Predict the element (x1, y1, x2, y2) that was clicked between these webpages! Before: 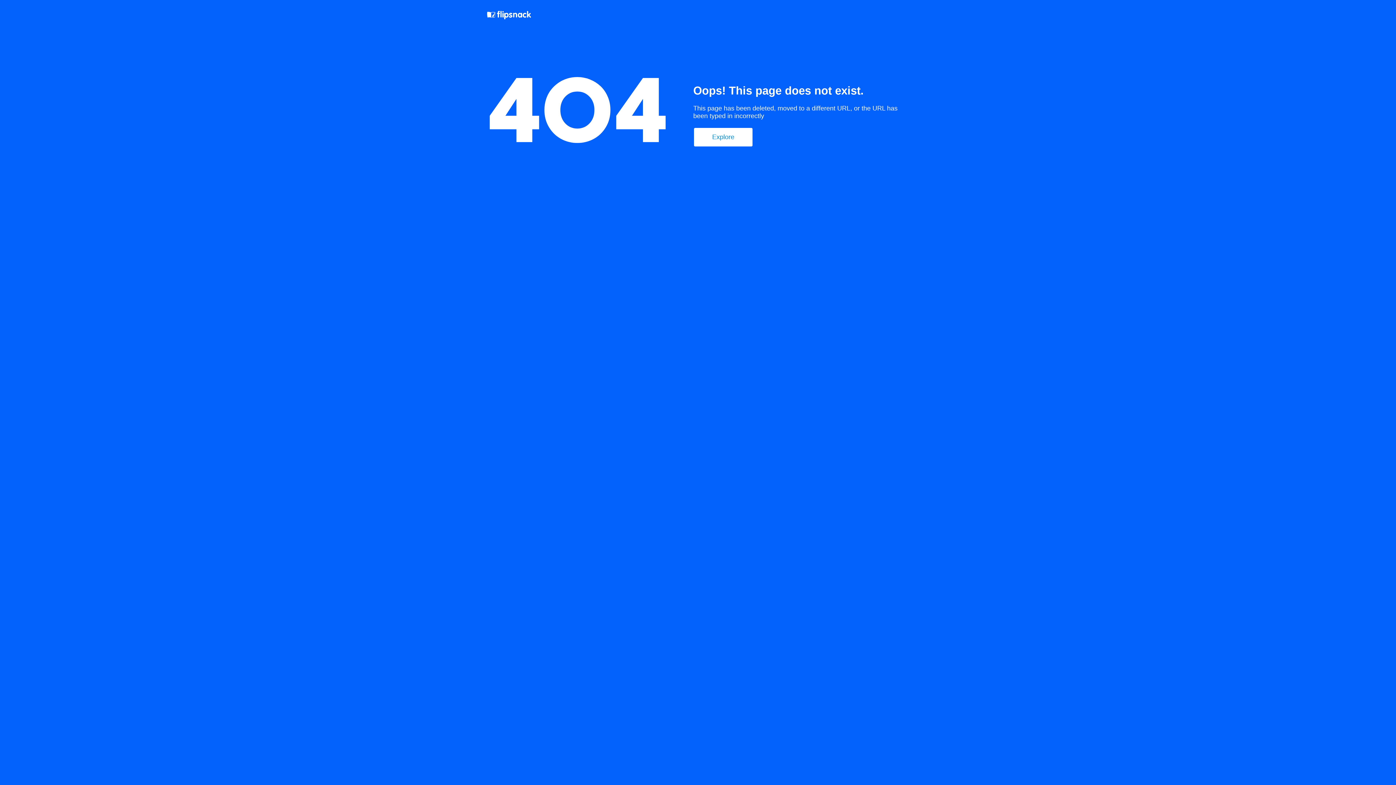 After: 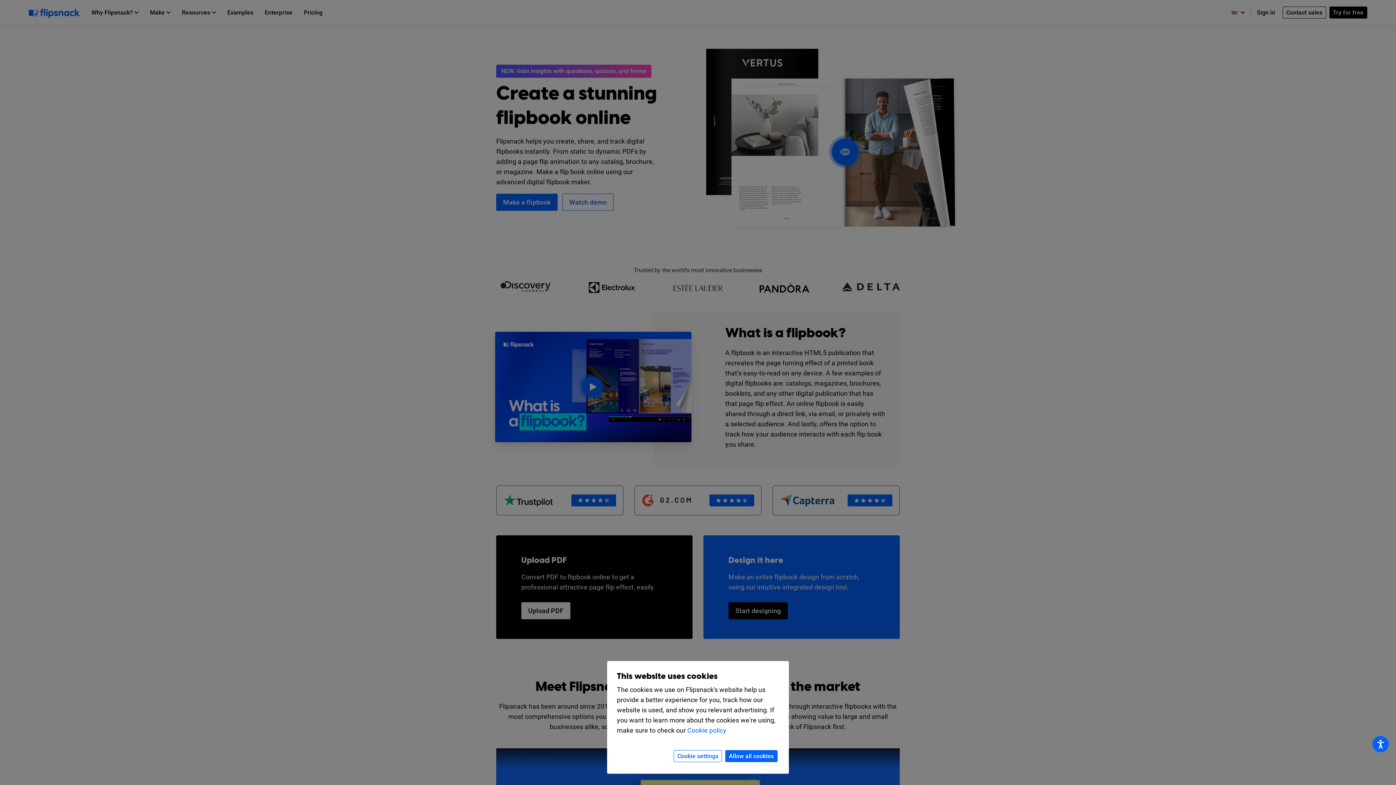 Action: bbox: (487, 10, 532, 21)